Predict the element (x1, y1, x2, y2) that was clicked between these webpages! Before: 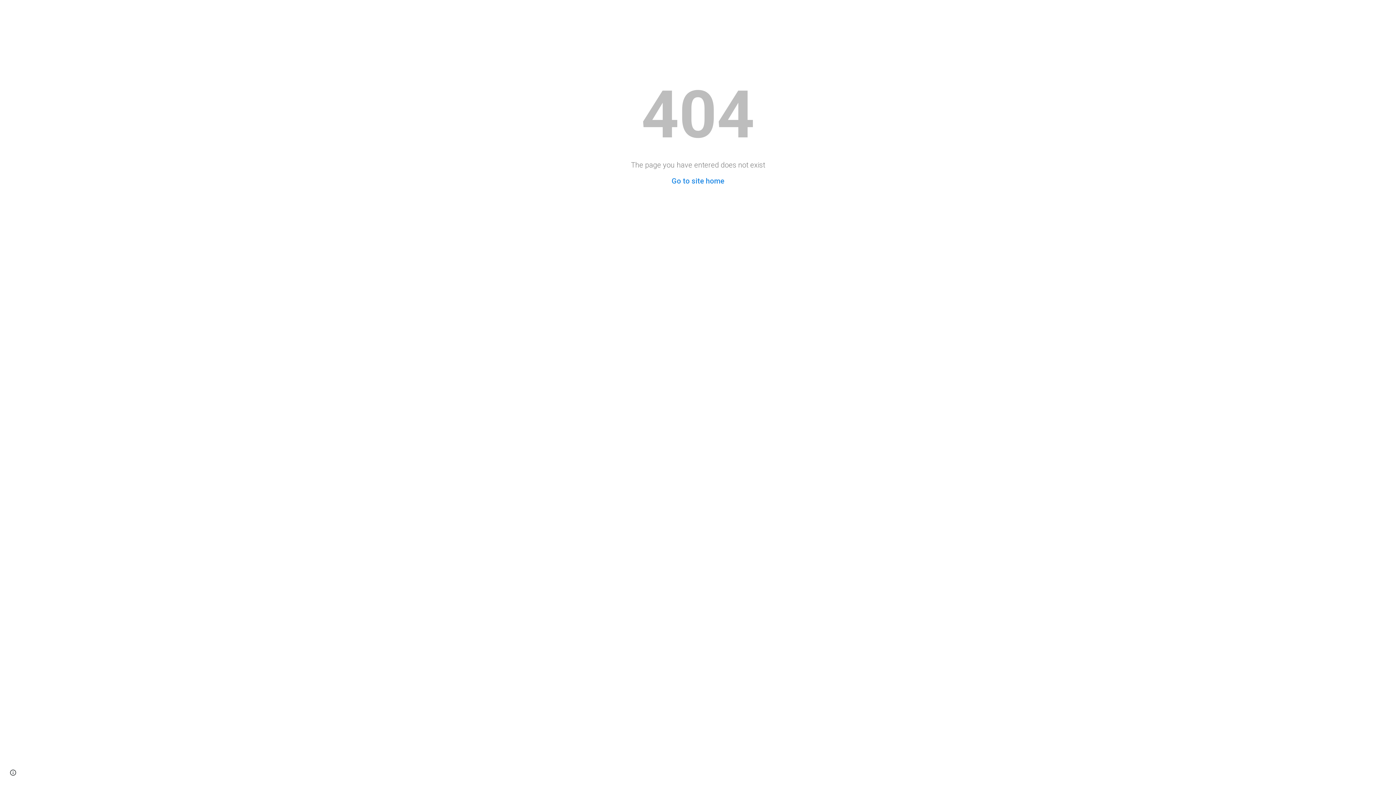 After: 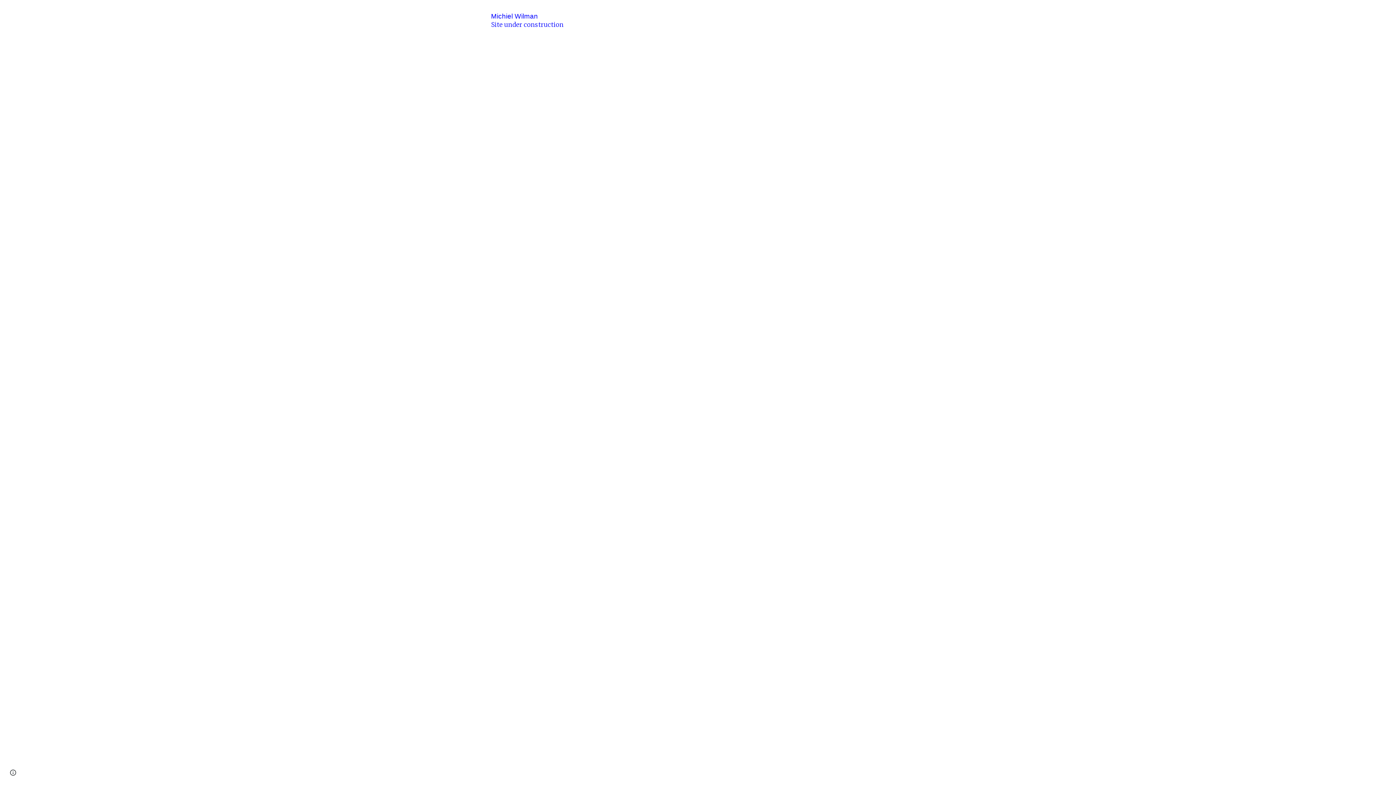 Action: bbox: (671, 176, 724, 185) label: Go to site home